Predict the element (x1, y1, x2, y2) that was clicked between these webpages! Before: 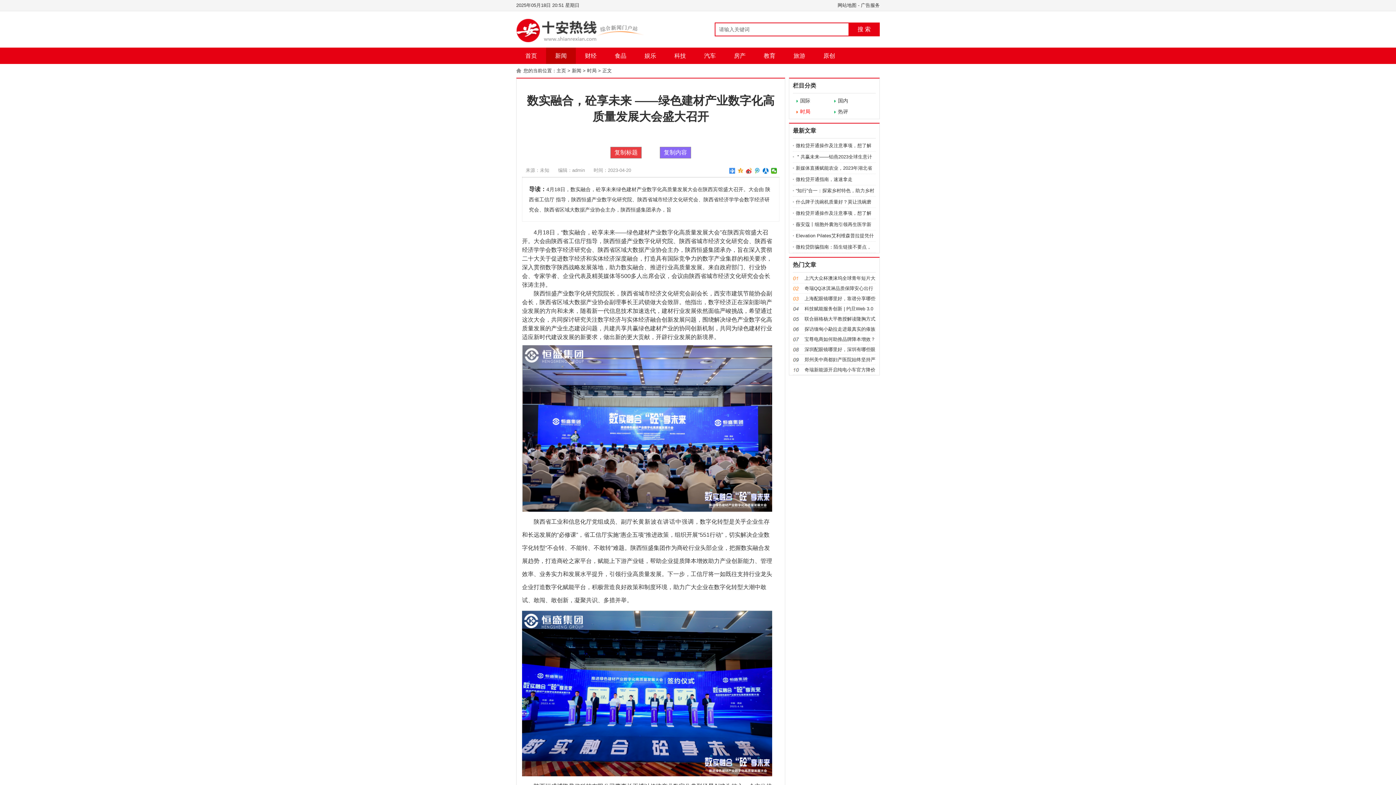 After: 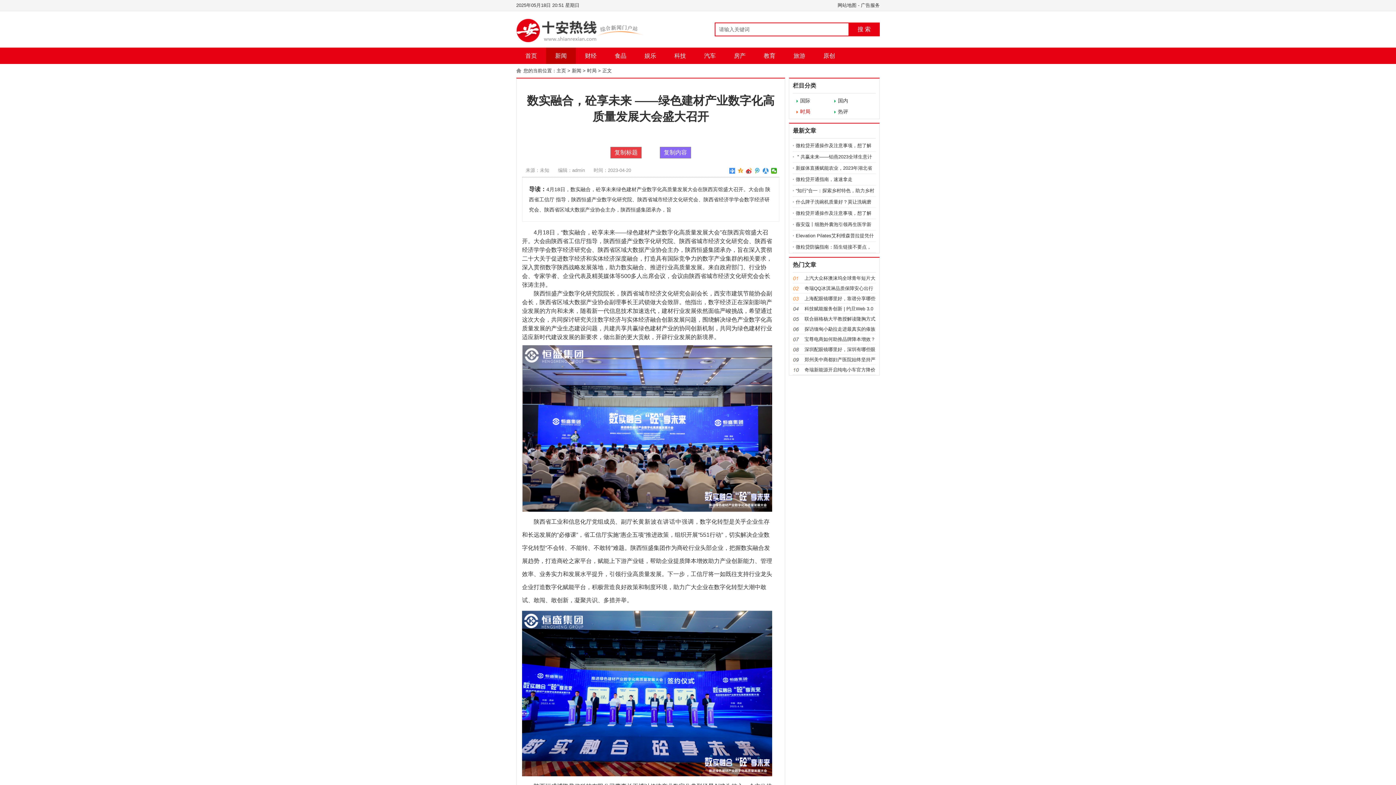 Action: bbox: (762, 168, 769, 173)